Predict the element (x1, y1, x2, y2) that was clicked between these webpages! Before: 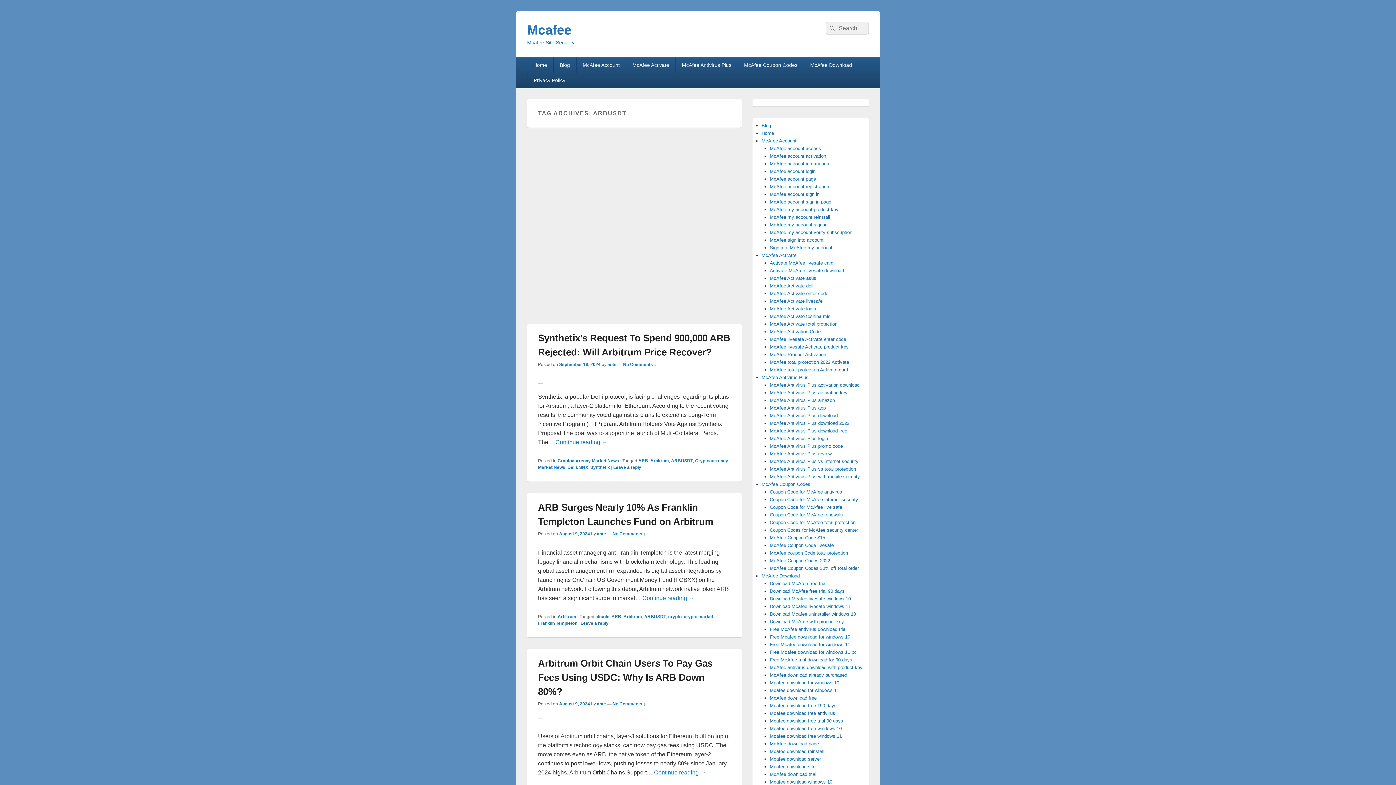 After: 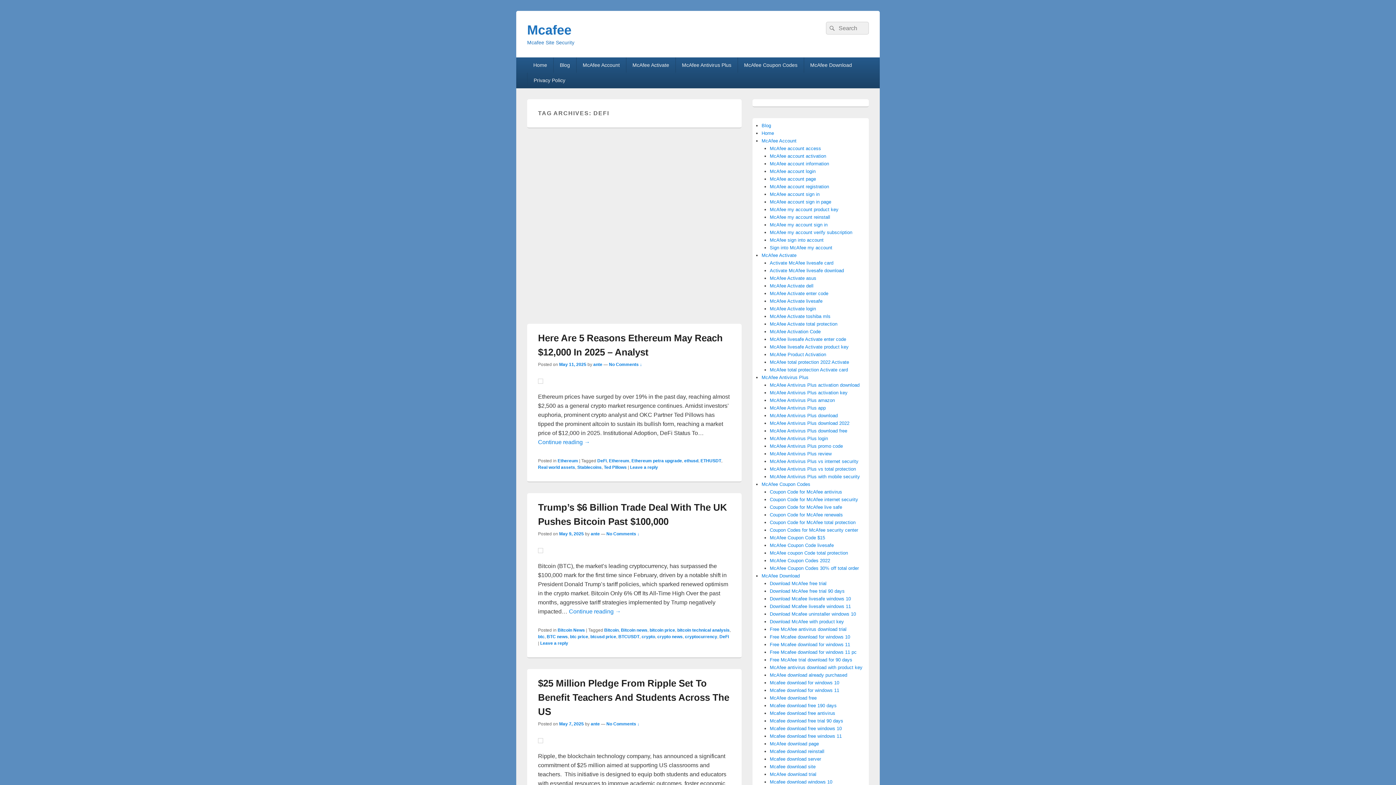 Action: bbox: (567, 465, 577, 470) label: DeFi